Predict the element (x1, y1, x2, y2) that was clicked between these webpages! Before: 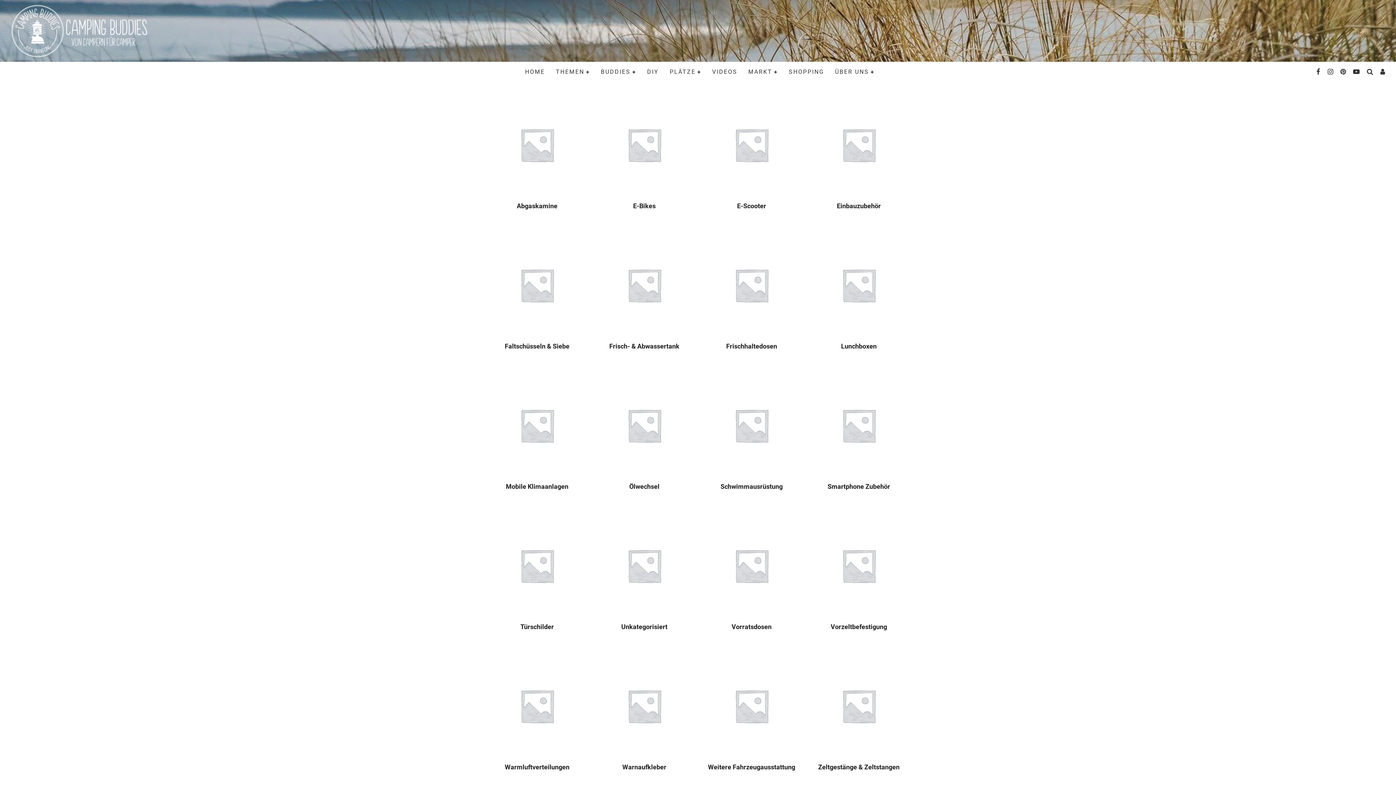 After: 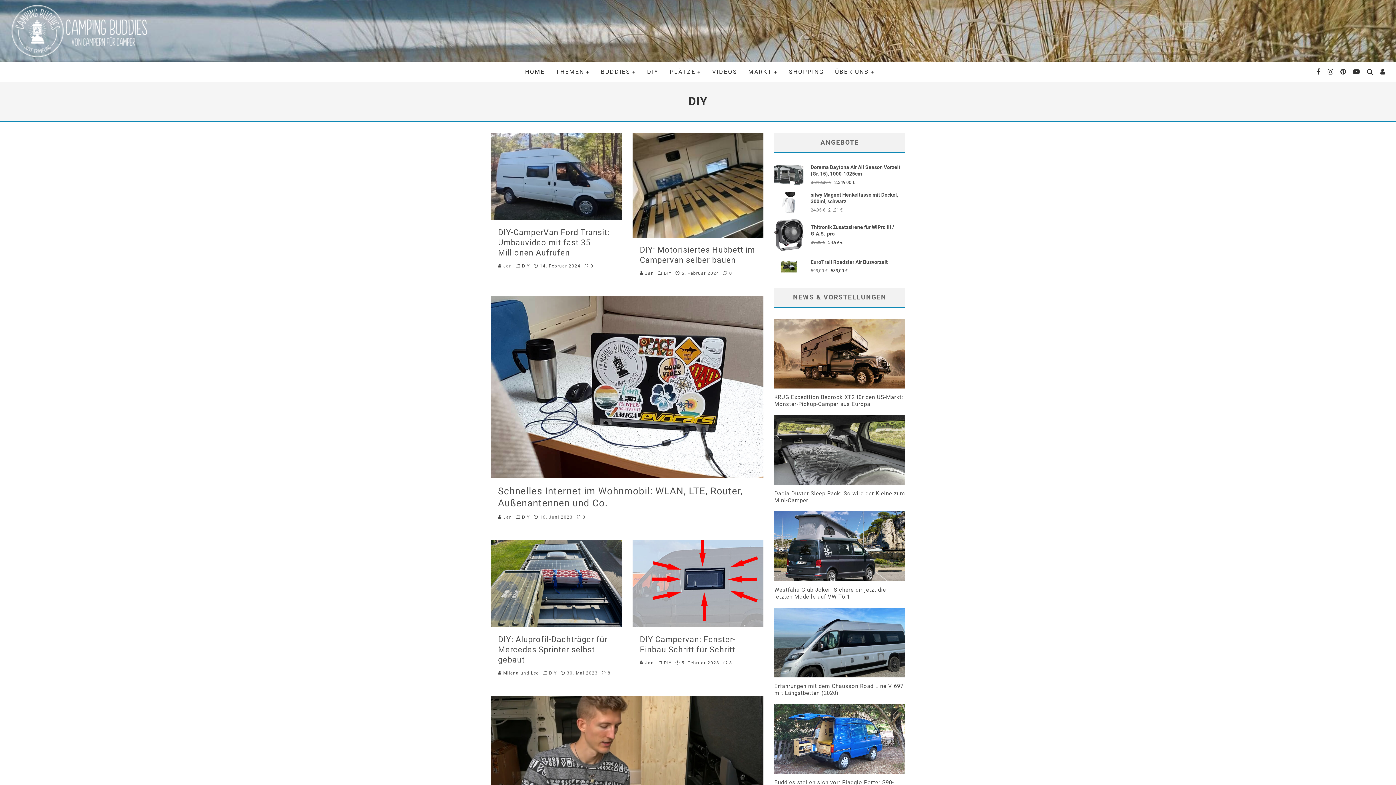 Action: bbox: (641, 61, 664, 82) label: DIY